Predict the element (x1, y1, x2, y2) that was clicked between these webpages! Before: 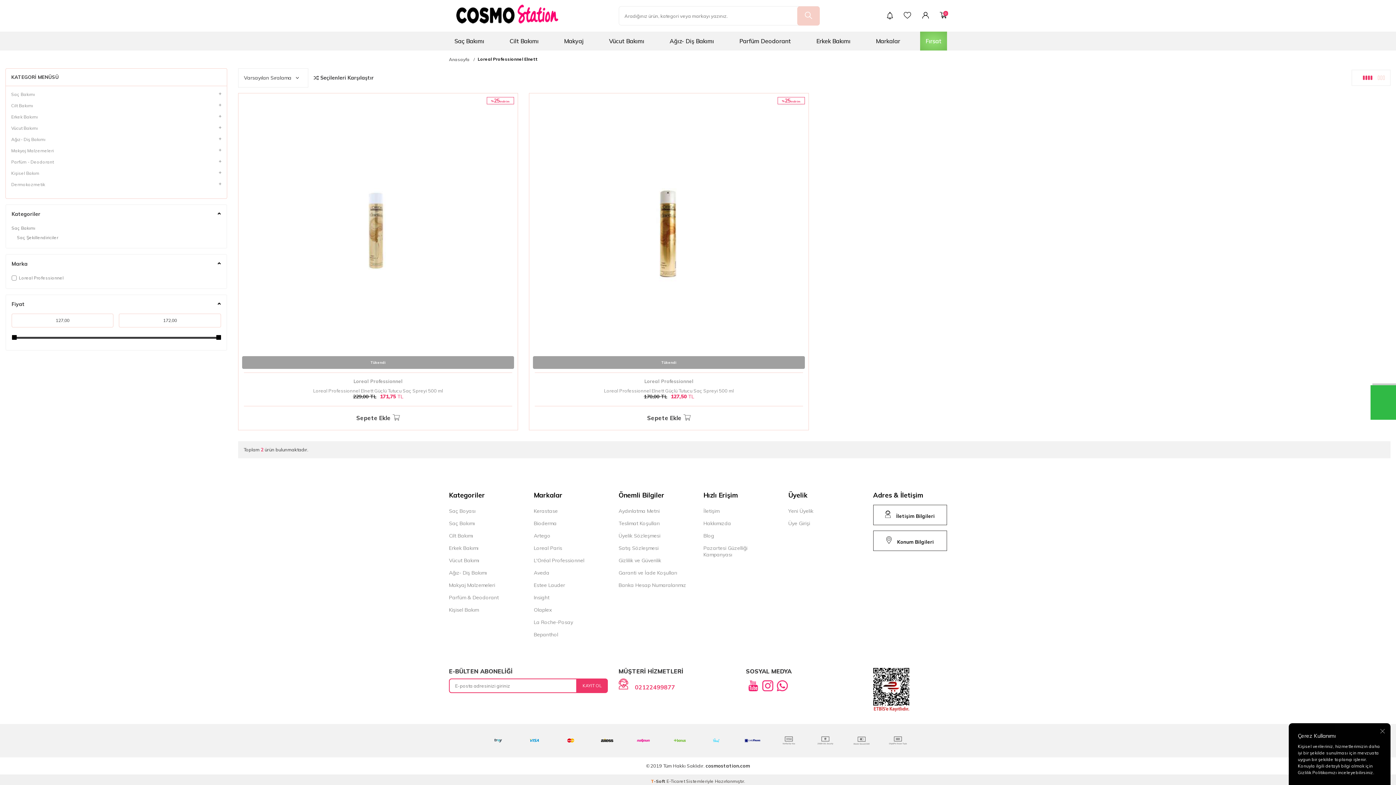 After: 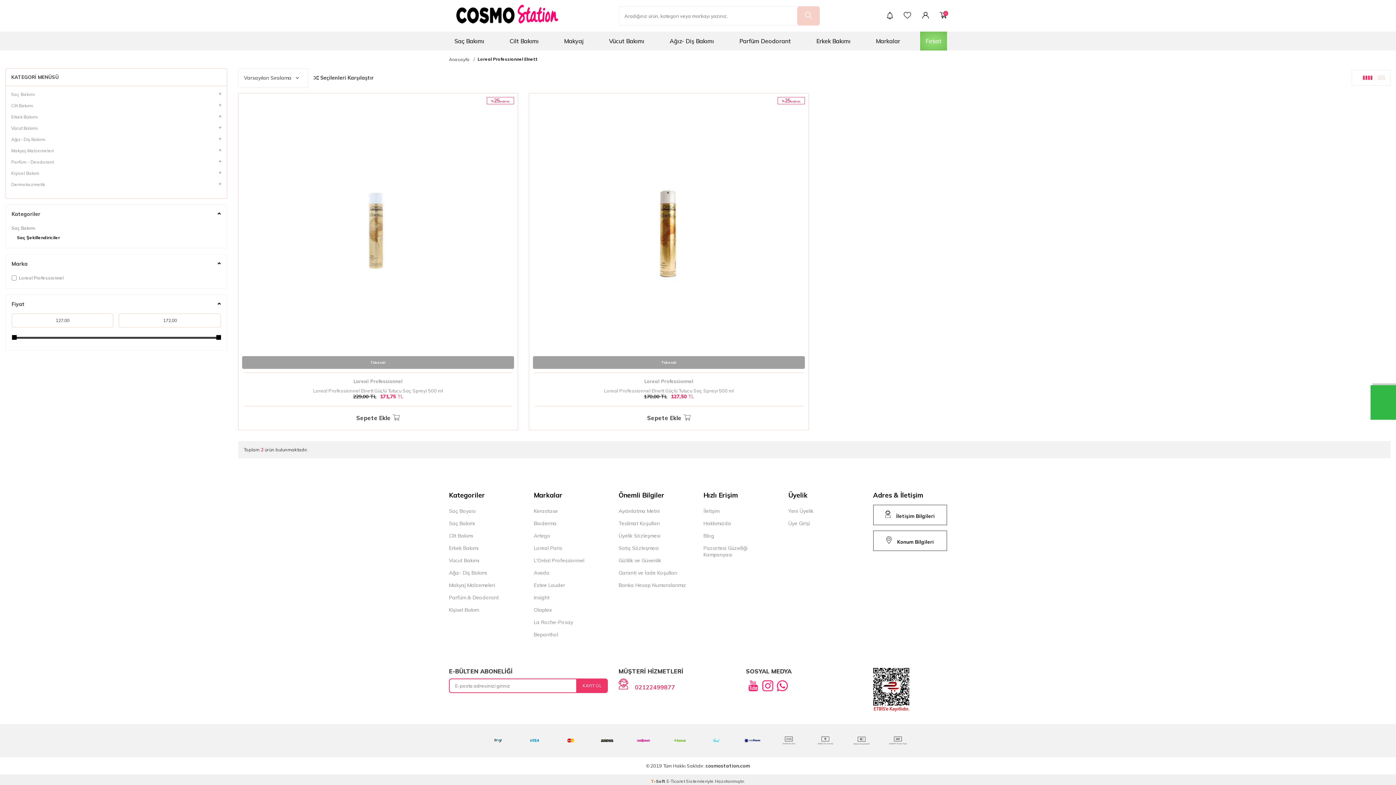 Action: label: Saç Şekillendiriciler bbox: (17, 232, 221, 242)